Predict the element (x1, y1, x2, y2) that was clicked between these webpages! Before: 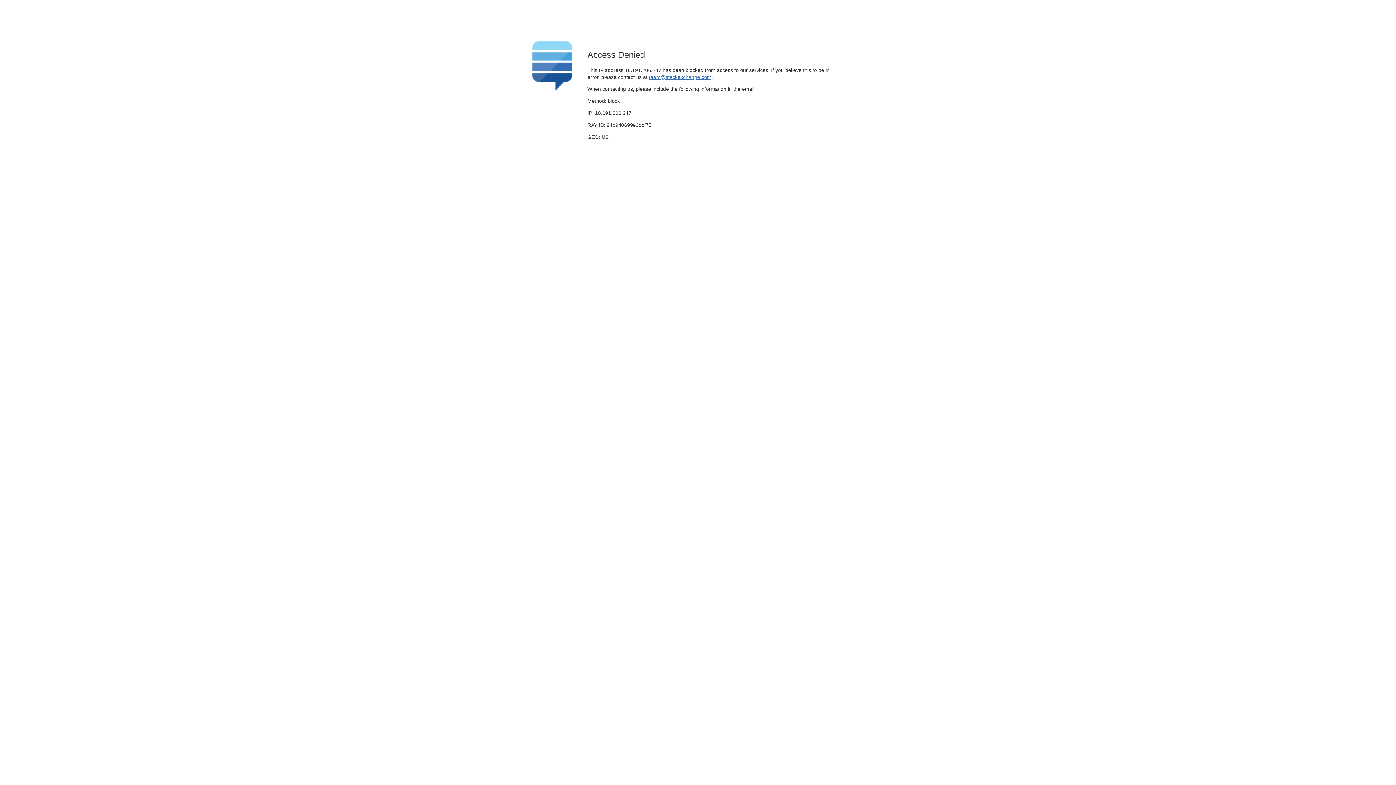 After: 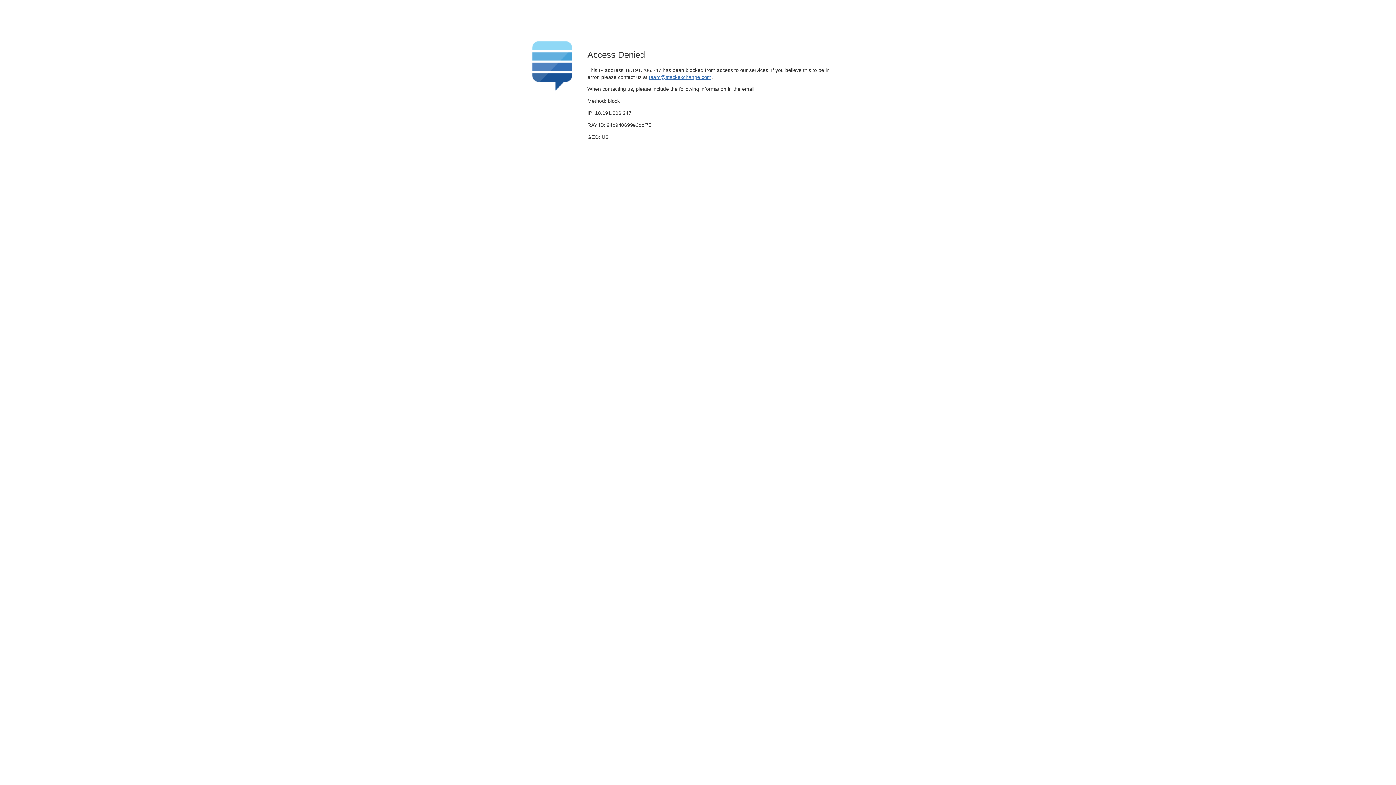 Action: label: team@stackexchange.com bbox: (649, 74, 711, 79)